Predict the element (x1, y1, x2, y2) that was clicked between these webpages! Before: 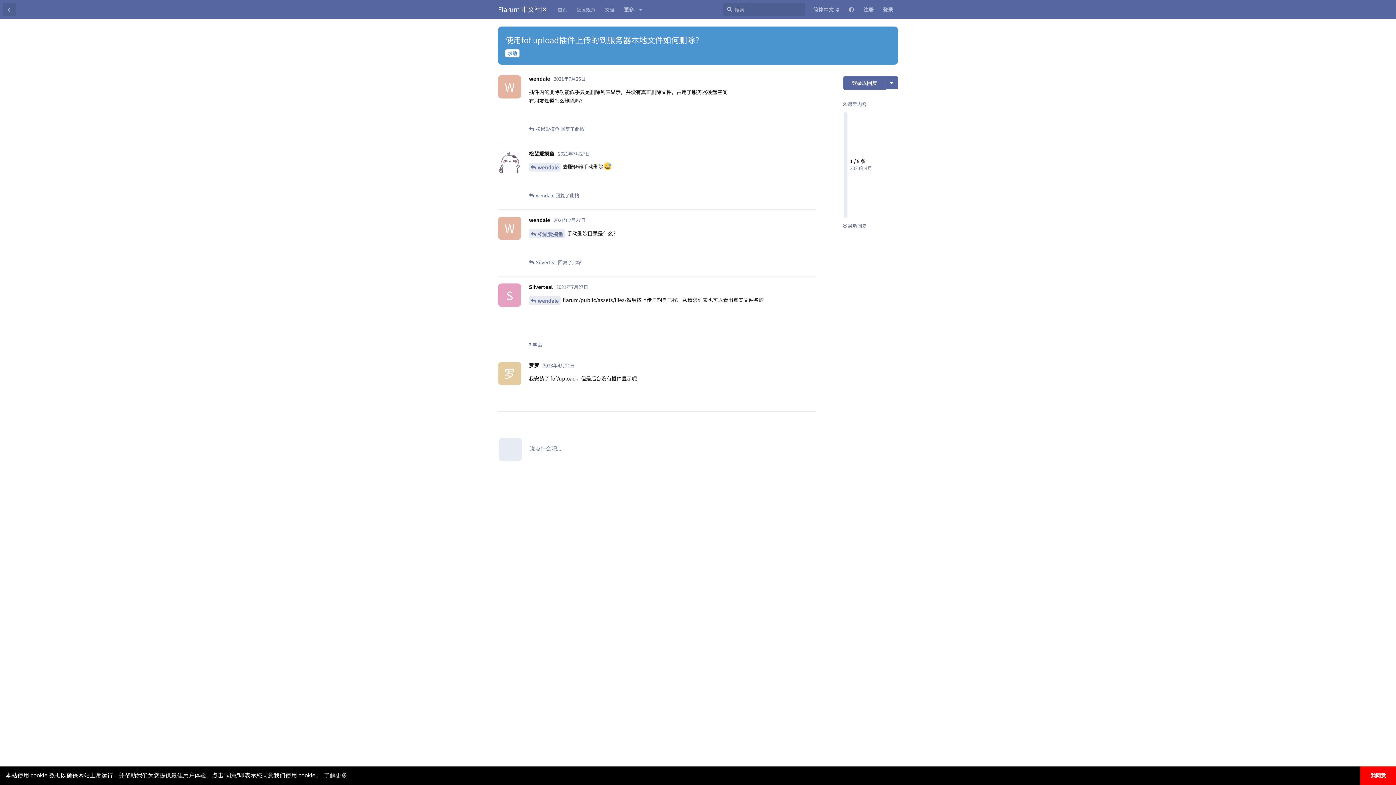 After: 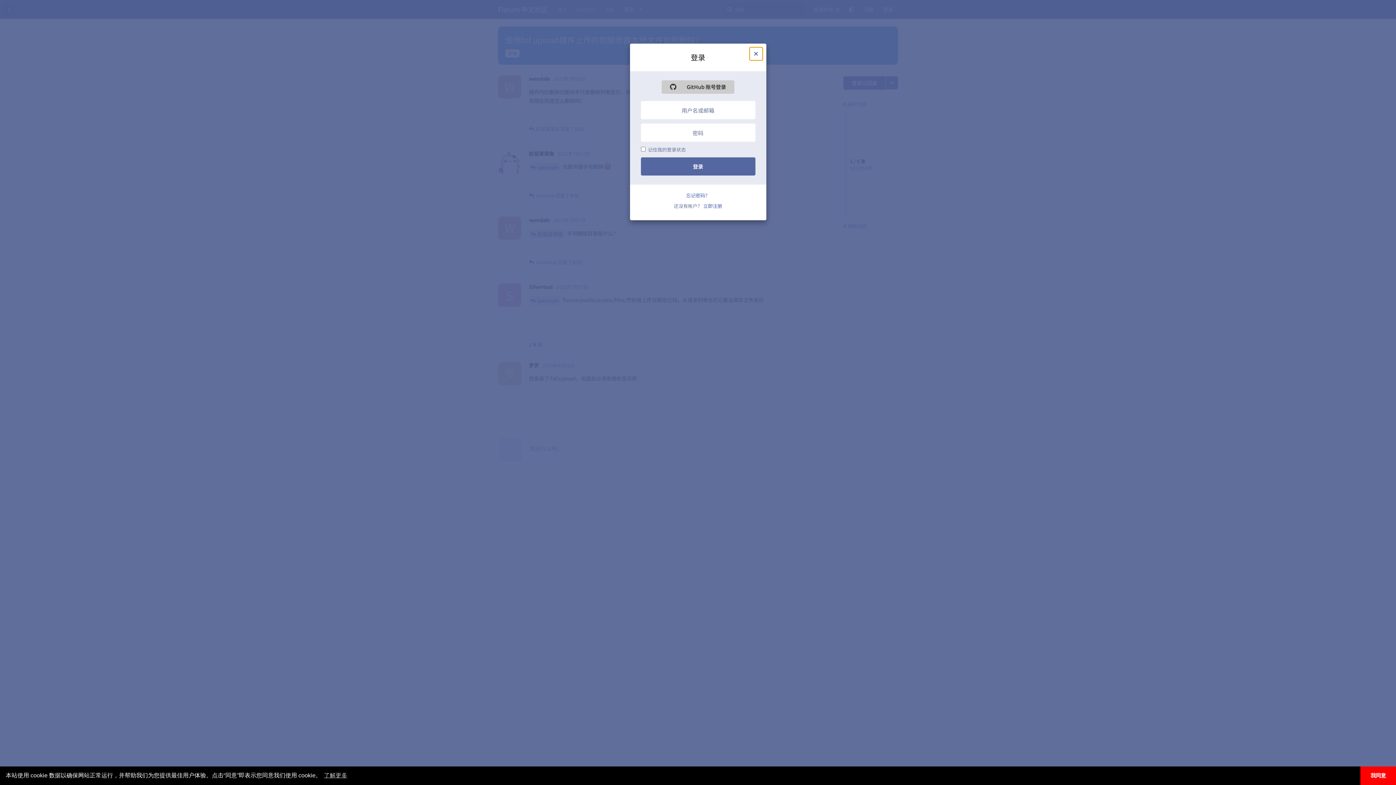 Action: label: 说点什么吧... bbox: (490, 430, 823, 467)